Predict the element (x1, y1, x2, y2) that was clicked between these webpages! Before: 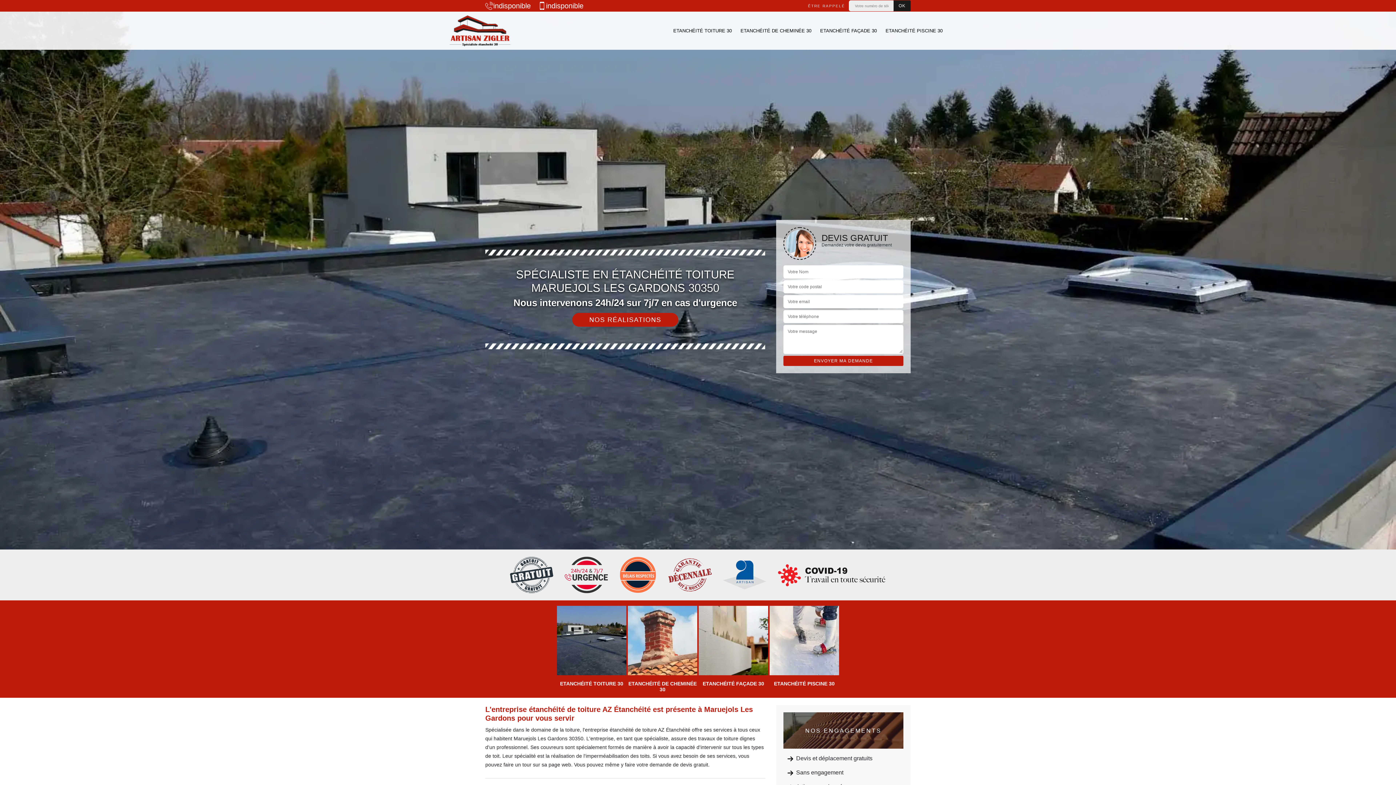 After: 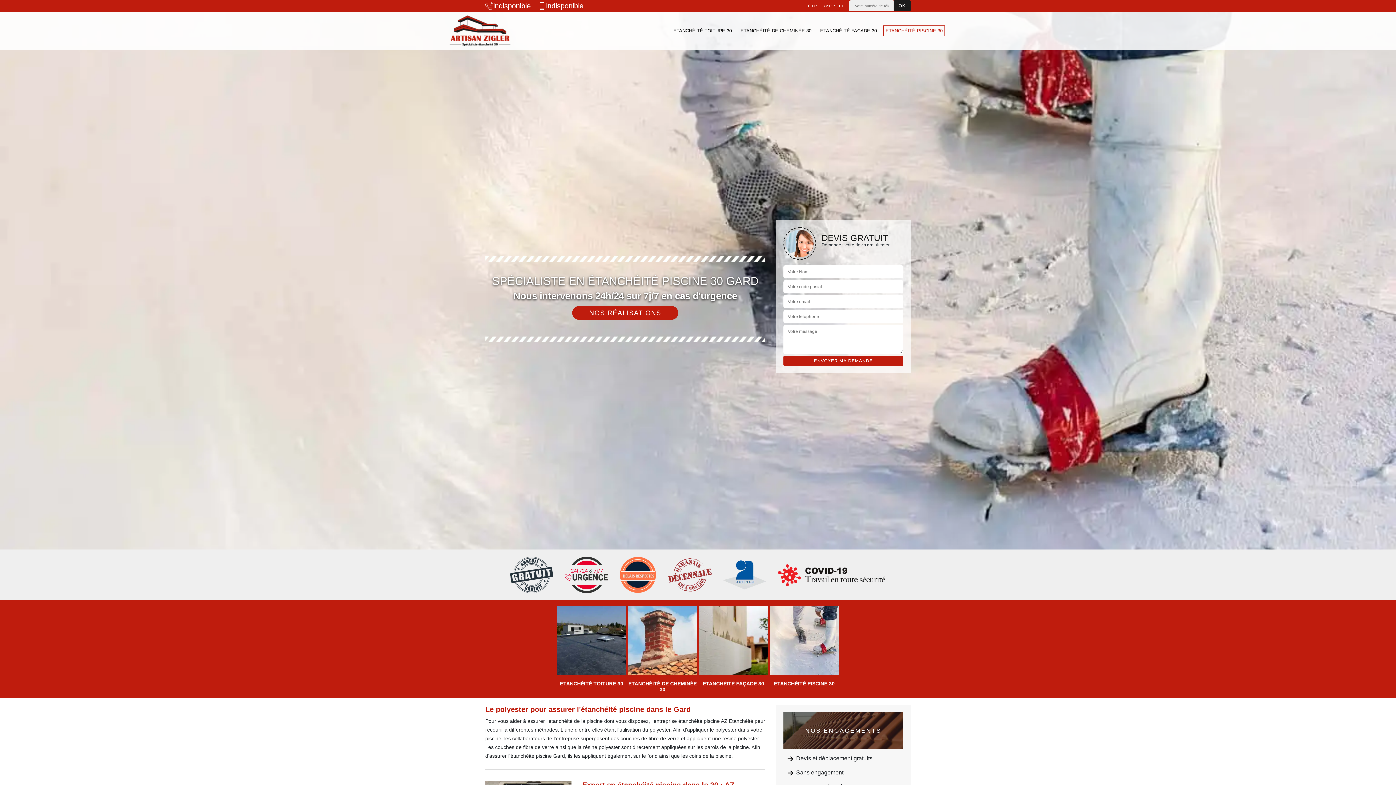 Action: label: ETANCHÉITÉ PISCINE 30 bbox: (883, 25, 945, 36)